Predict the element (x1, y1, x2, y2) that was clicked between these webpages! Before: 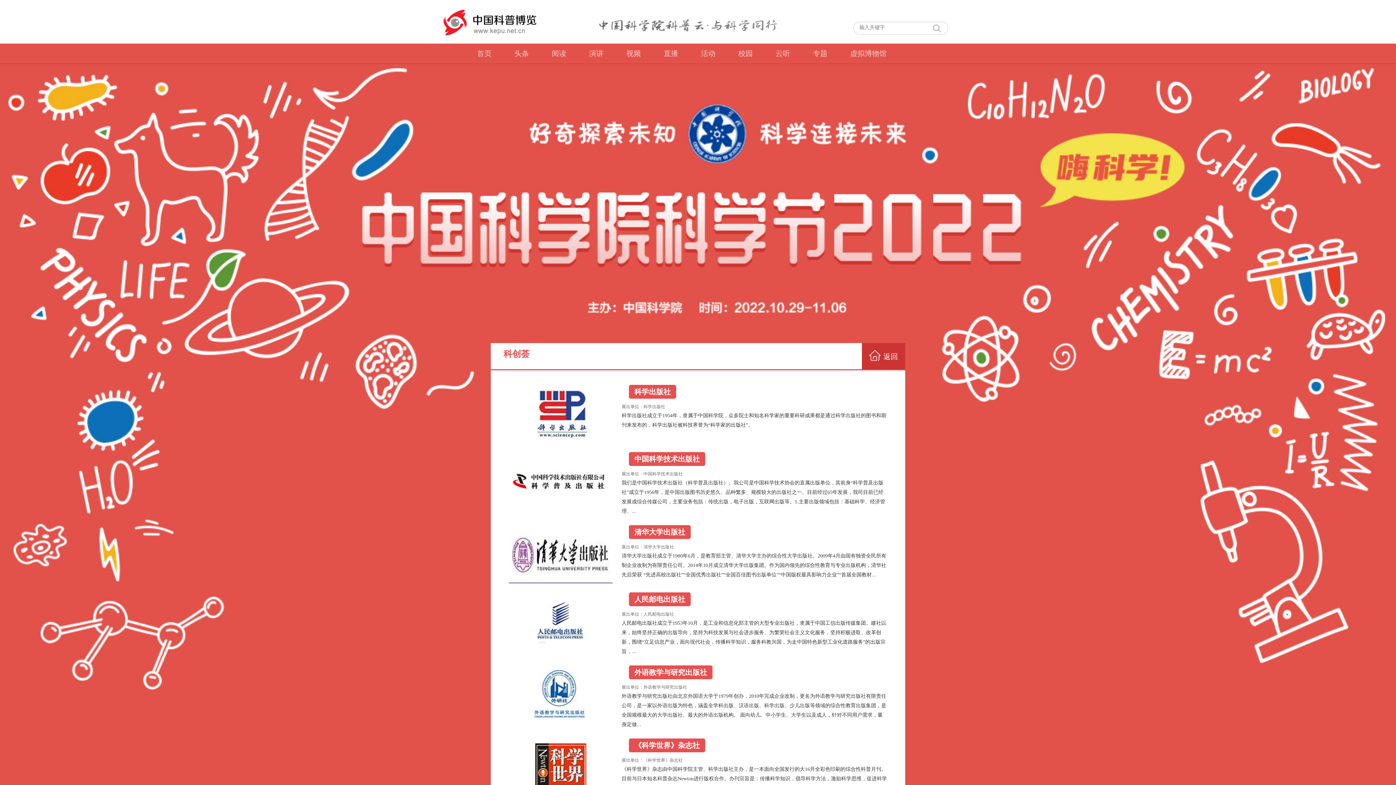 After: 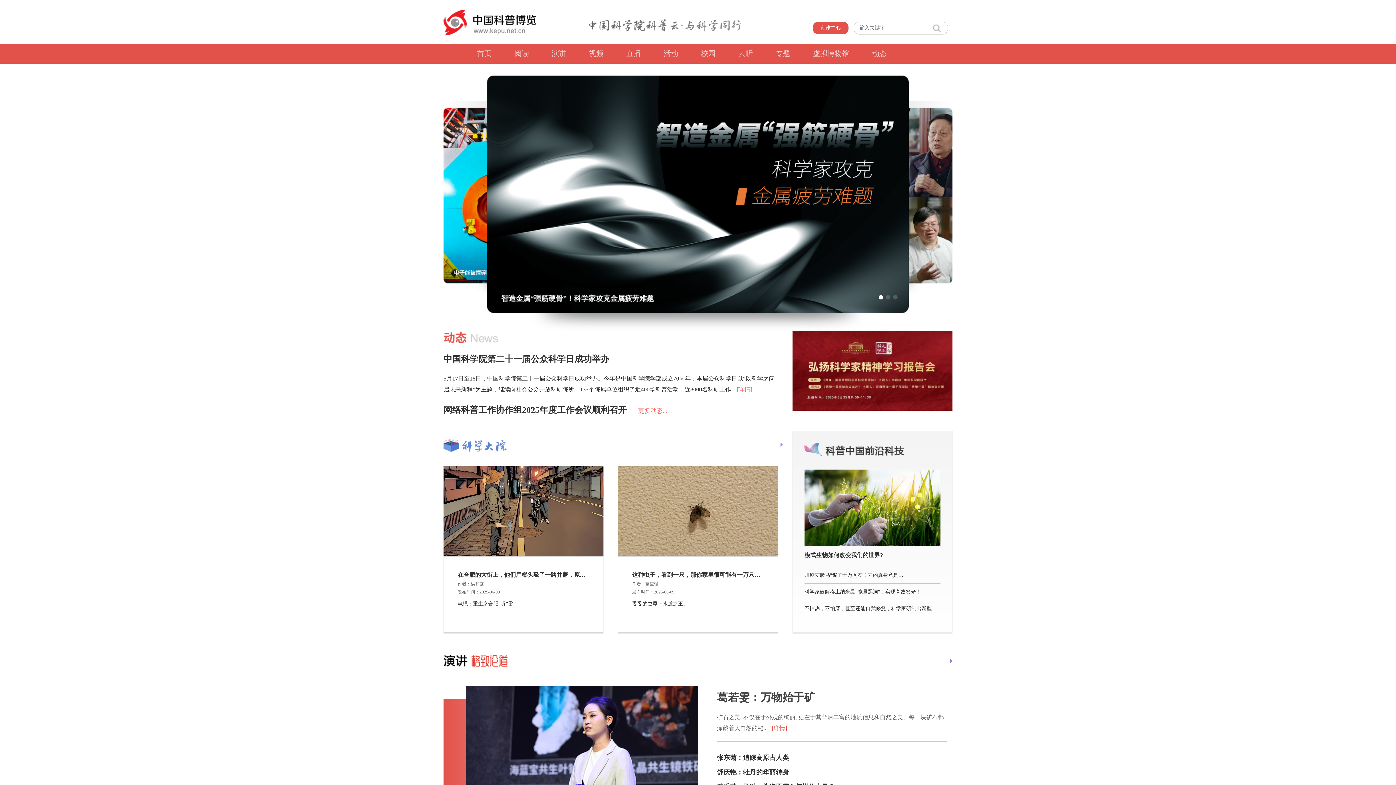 Action: label: 首页 bbox: (469, 43, 499, 63)